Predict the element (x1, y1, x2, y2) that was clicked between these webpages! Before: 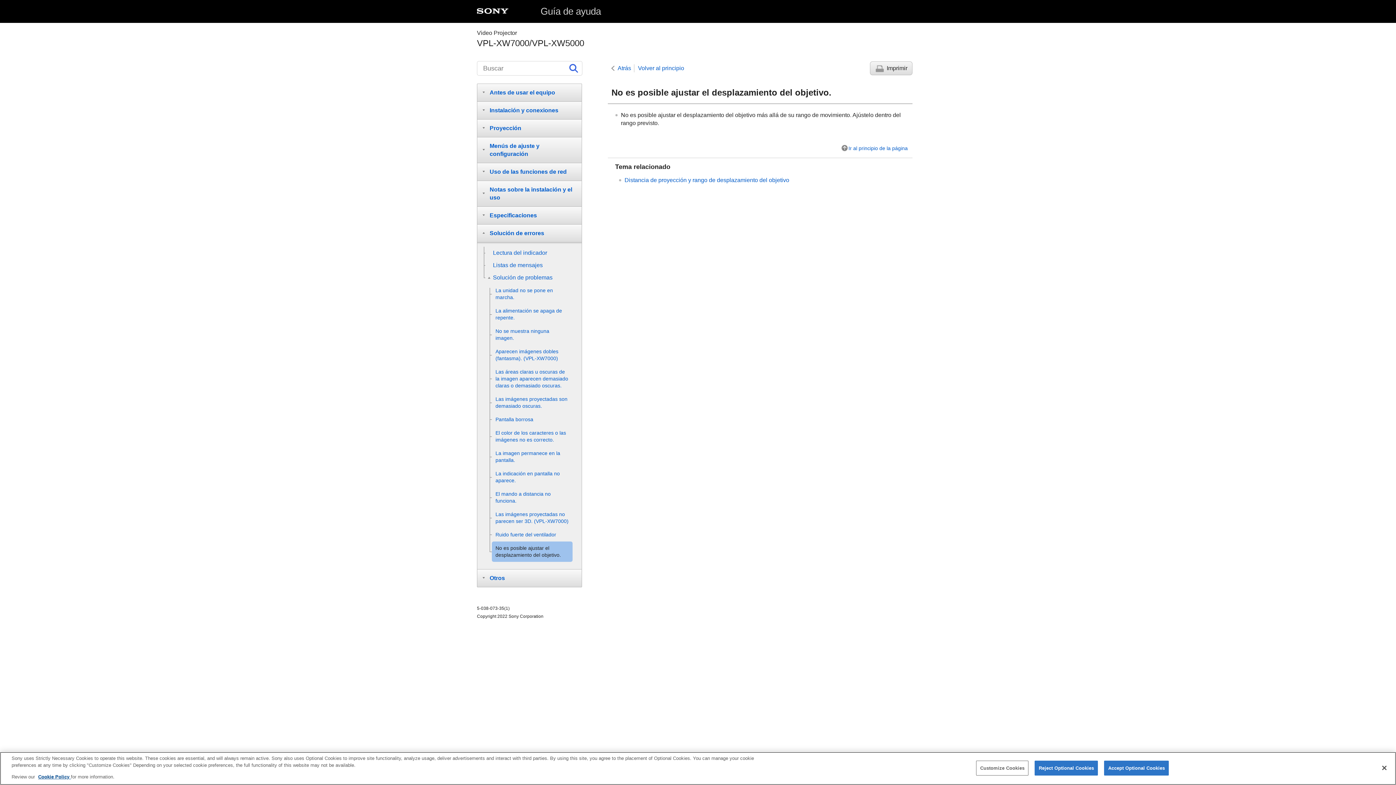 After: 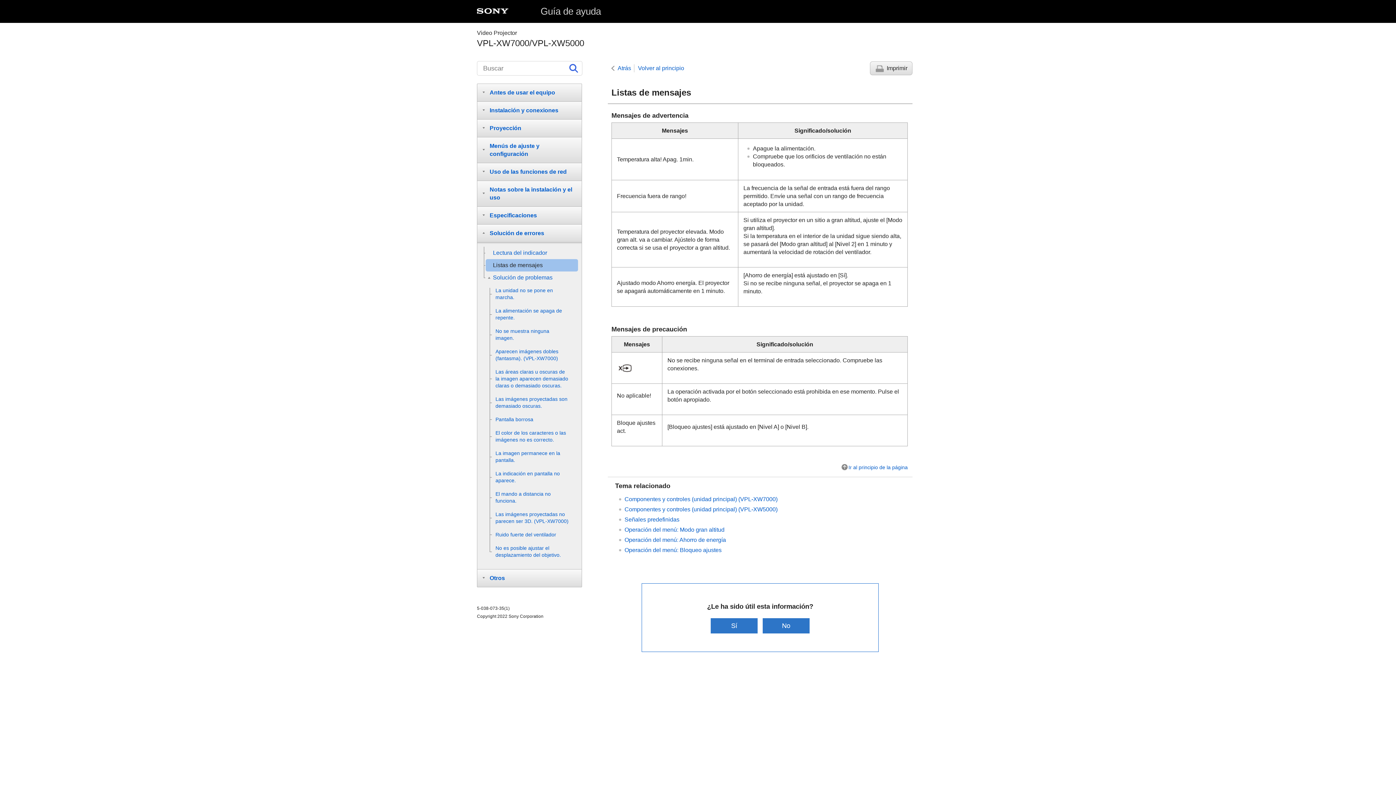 Action: bbox: (485, 259, 578, 271) label: Listas de mensajes